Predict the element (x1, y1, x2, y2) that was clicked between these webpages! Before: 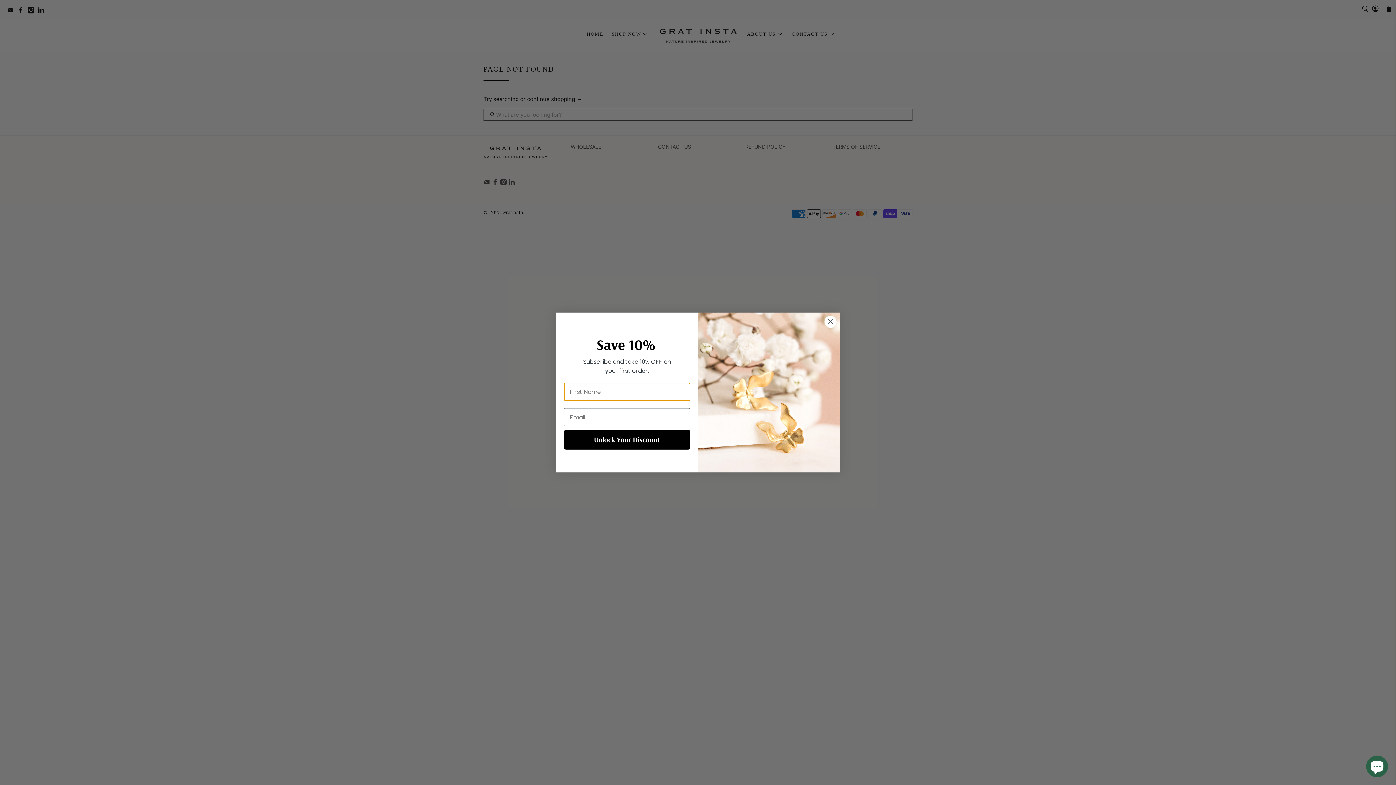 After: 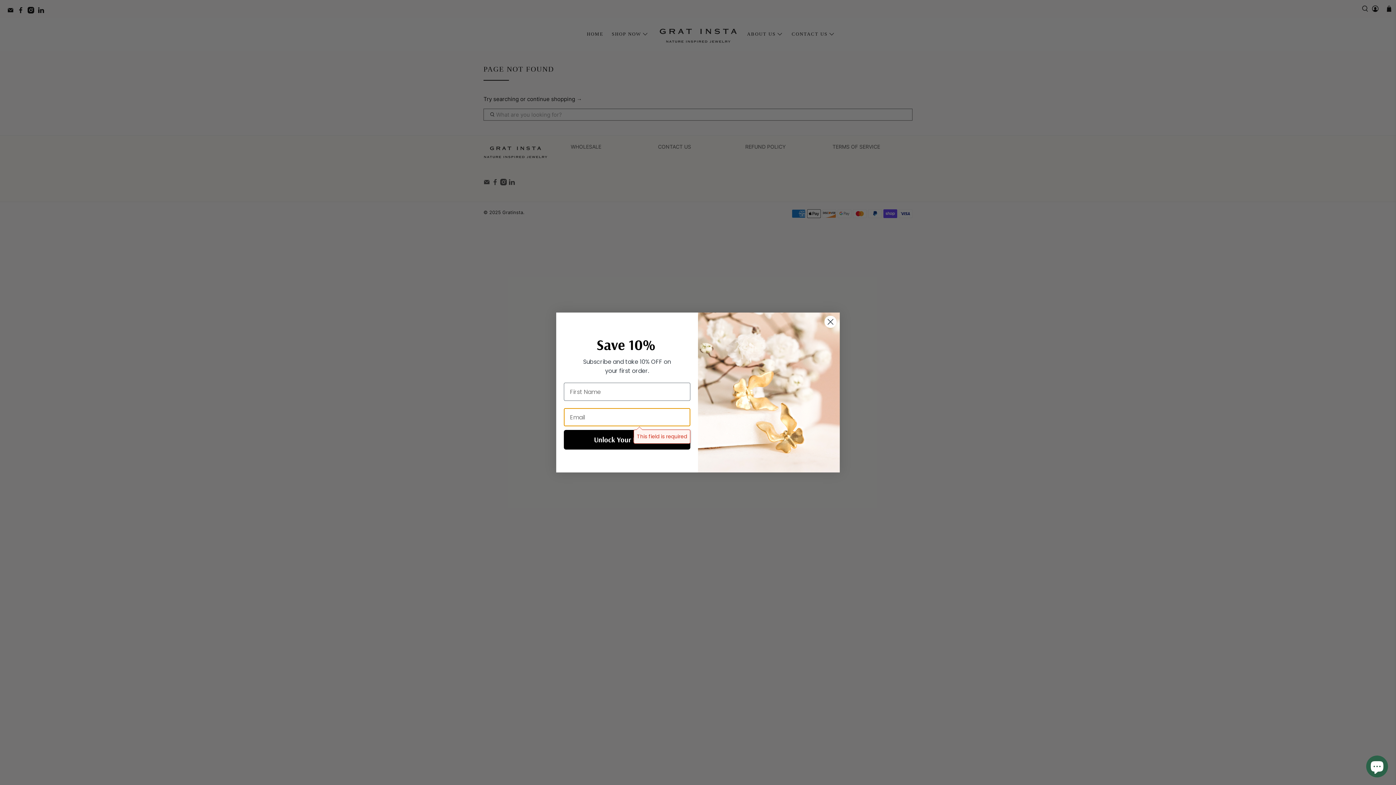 Action: bbox: (564, 430, 690, 449) label: Unlock Your Discount